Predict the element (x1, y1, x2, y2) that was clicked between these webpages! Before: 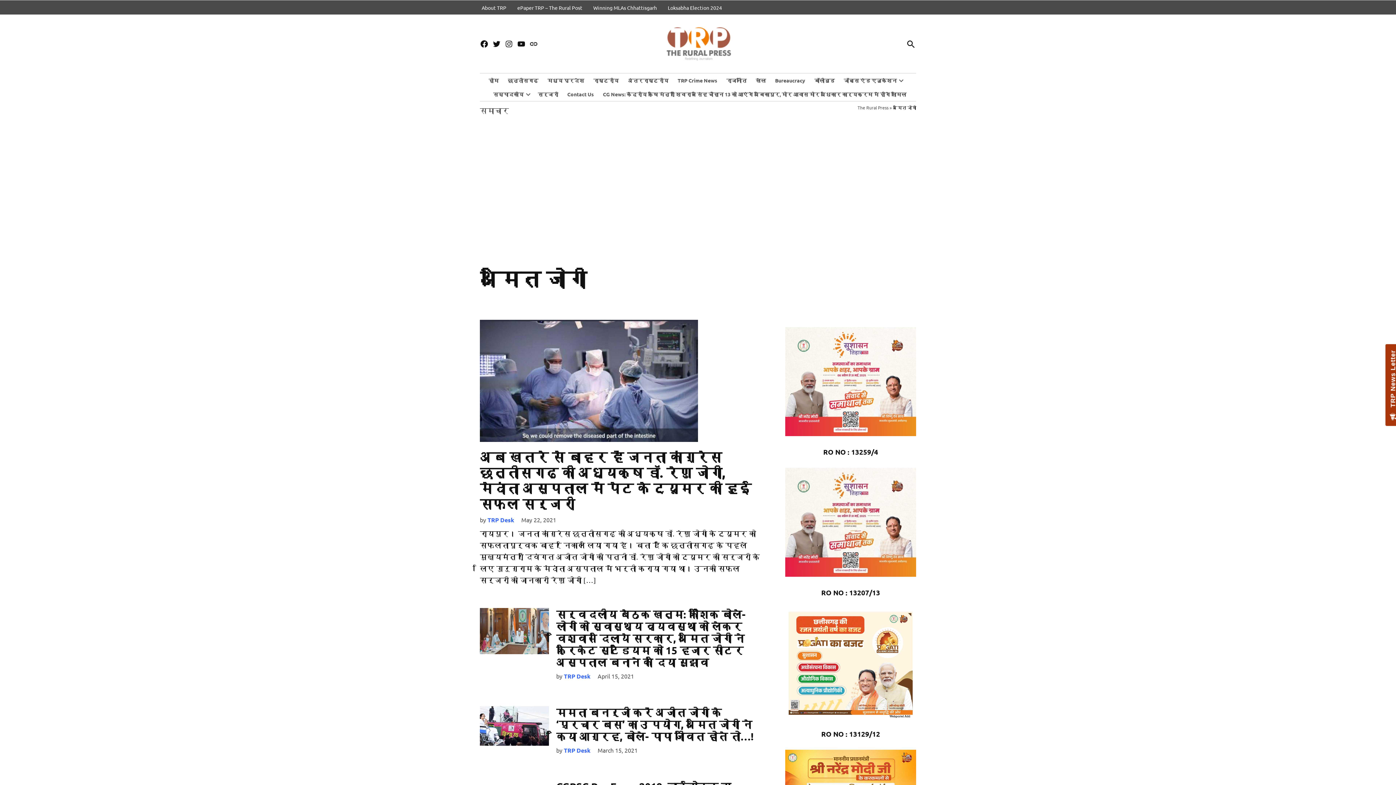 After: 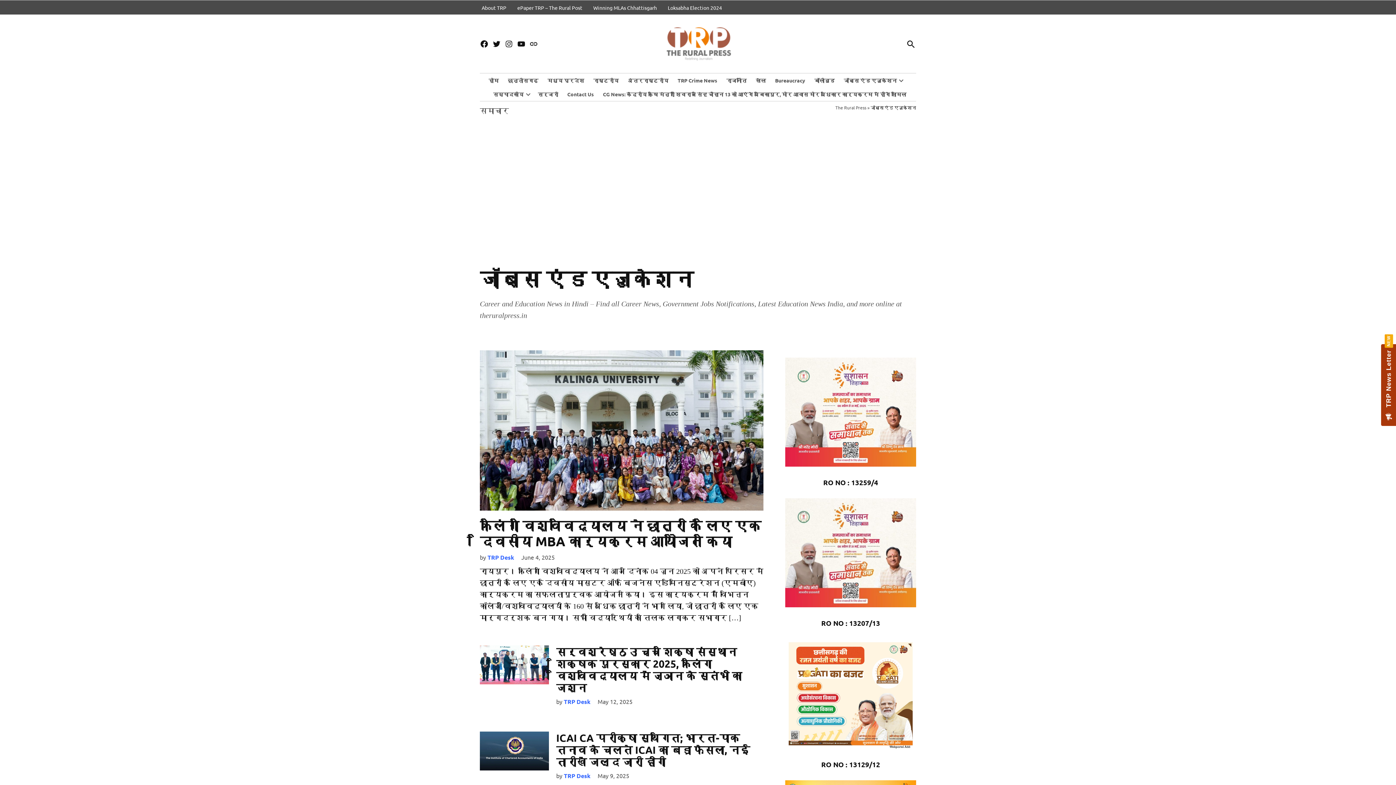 Action: bbox: (840, 75, 897, 85) label: जॉब्स एंड एजुकेशन